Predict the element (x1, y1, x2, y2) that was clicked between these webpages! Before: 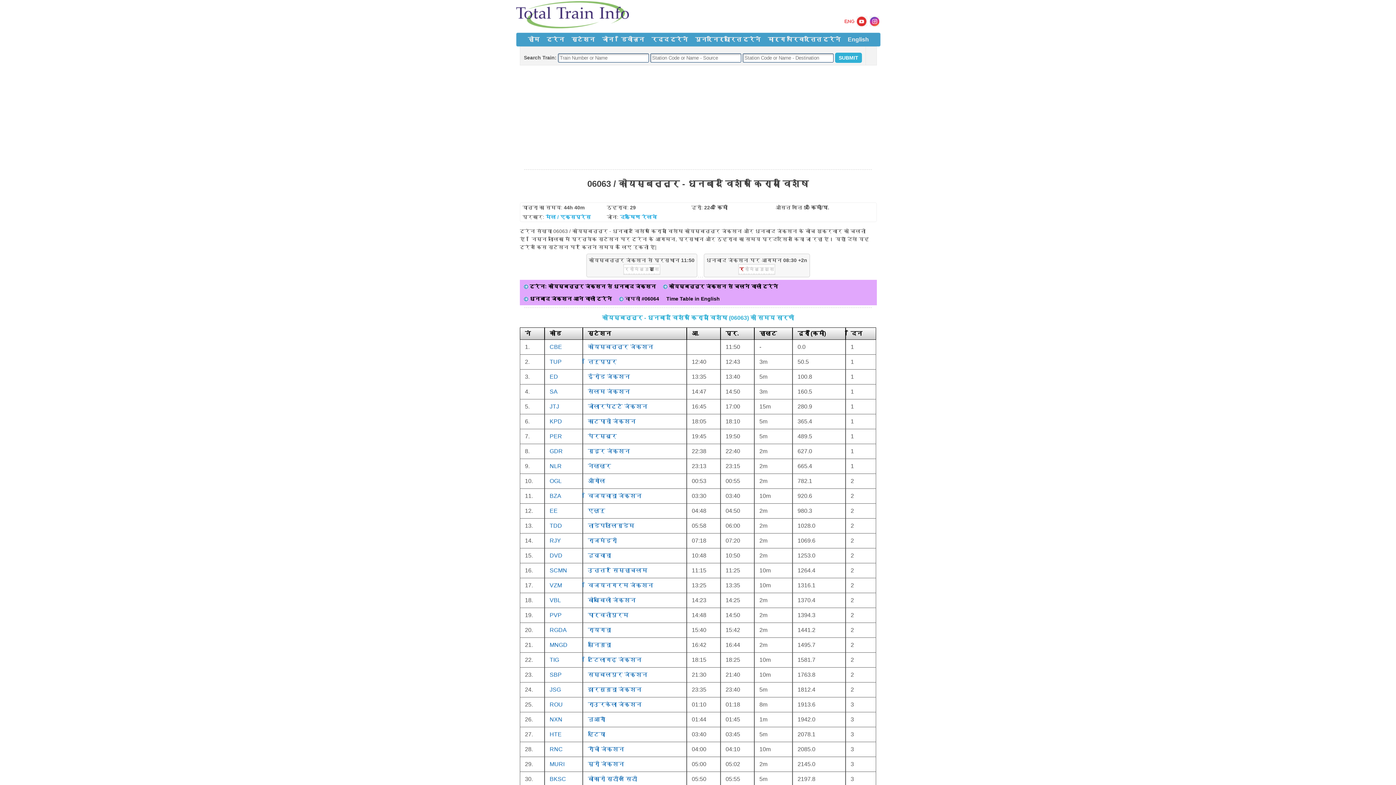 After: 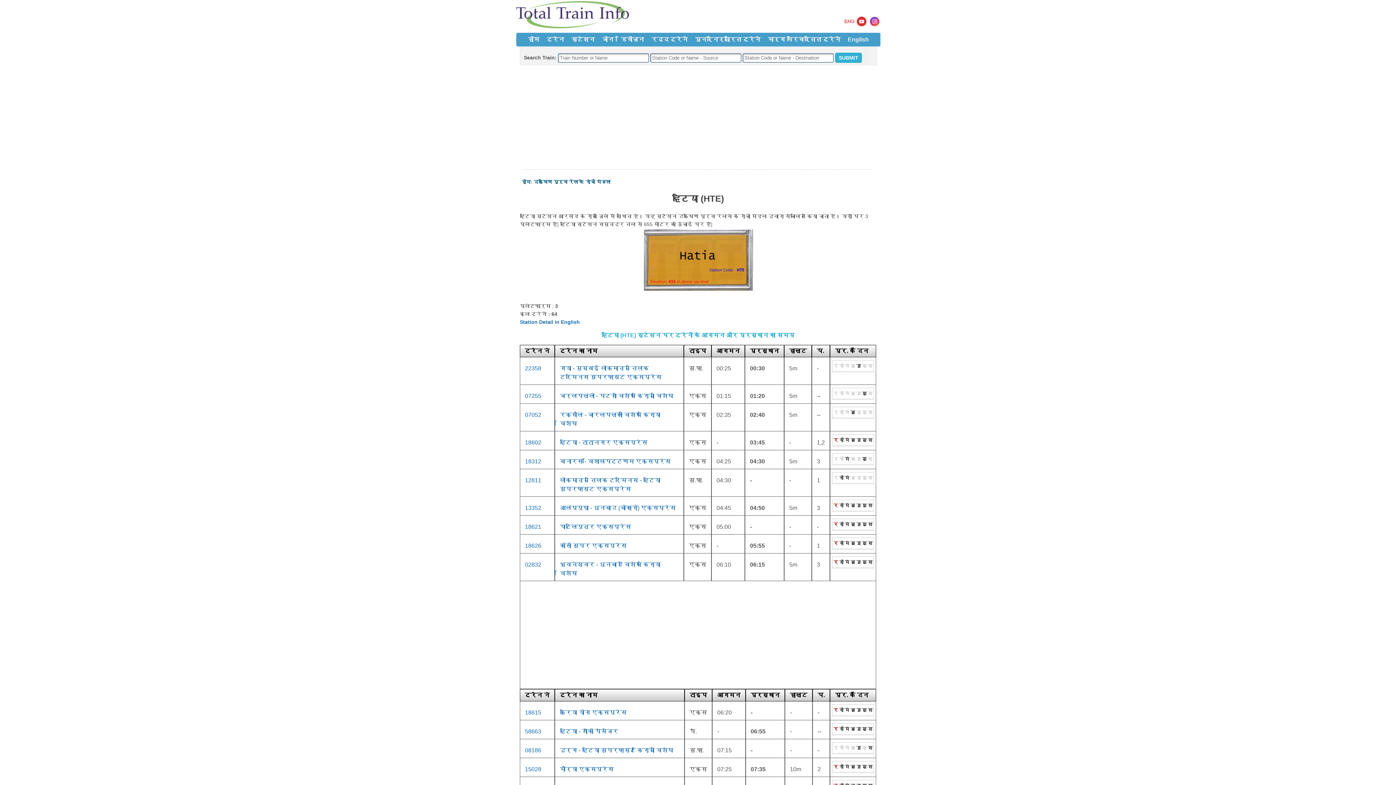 Action: label: हटिया bbox: (588, 731, 605, 737)